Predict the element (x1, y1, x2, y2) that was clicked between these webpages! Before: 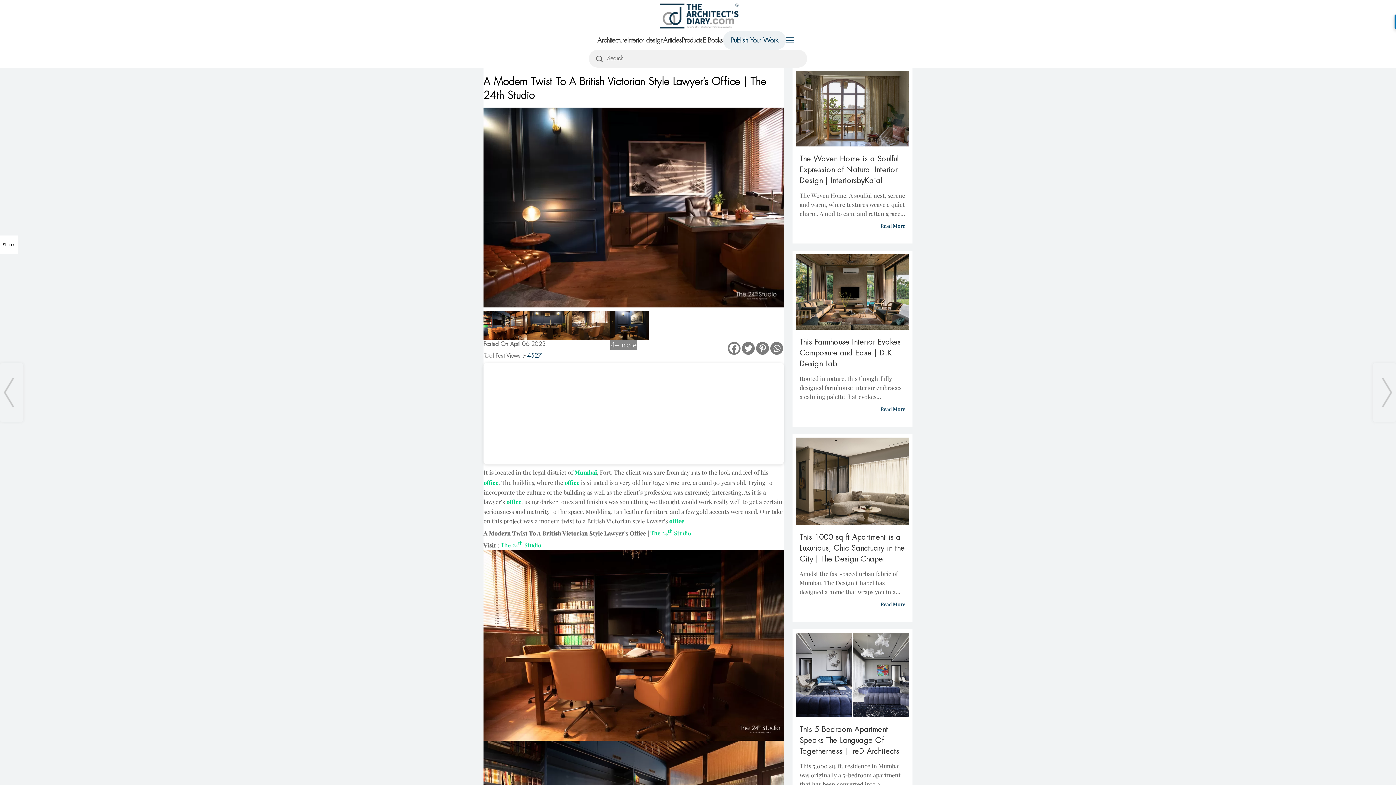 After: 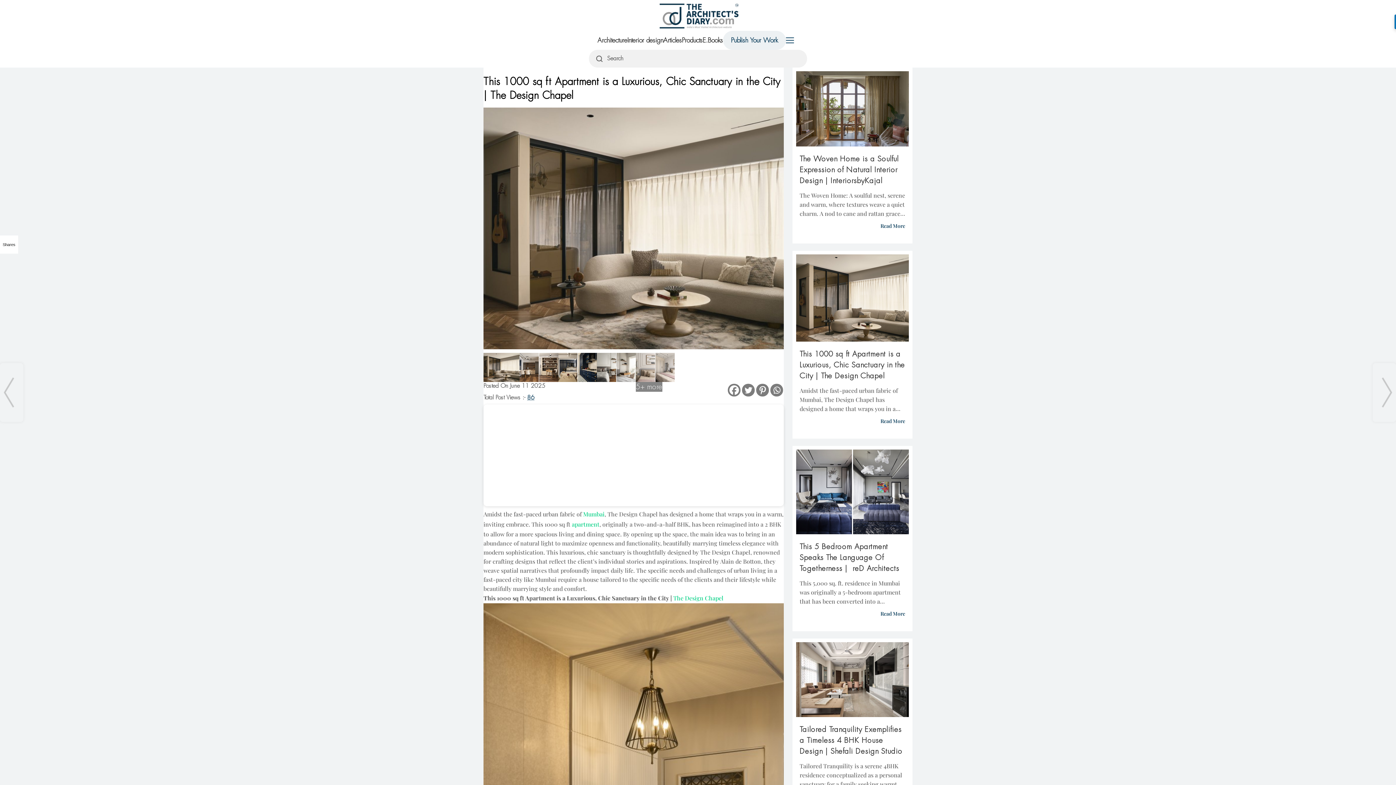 Action: bbox: (796, 437, 909, 528)